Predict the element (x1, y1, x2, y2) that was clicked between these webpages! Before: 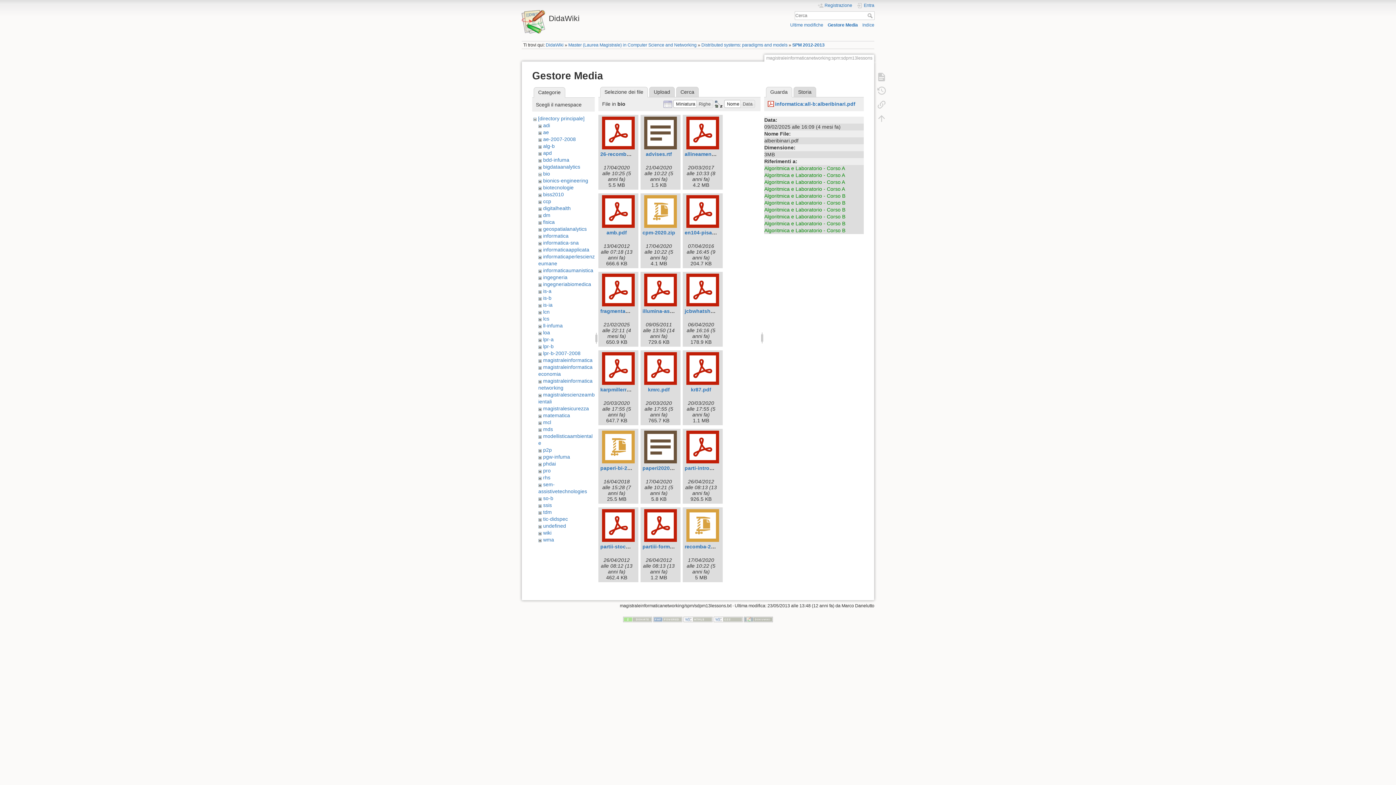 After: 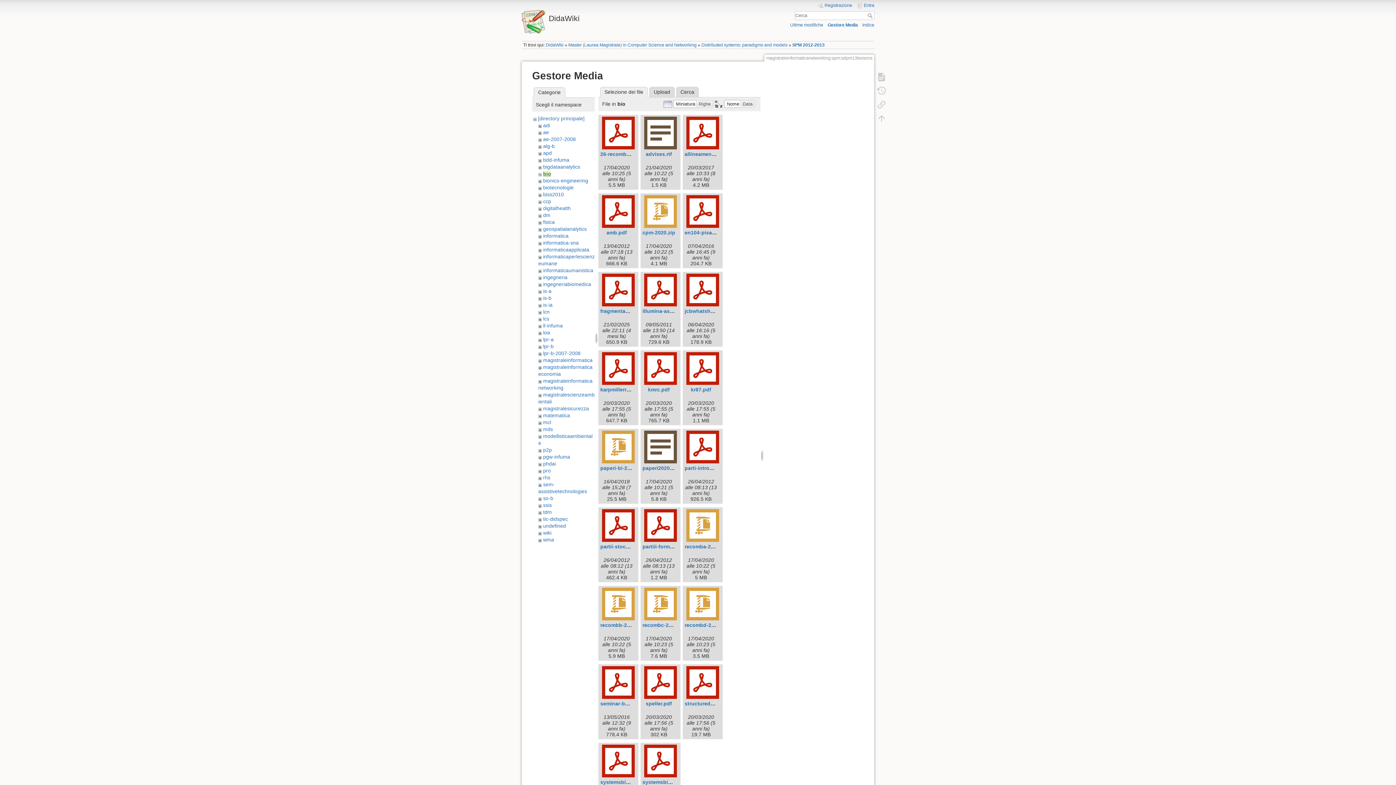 Action: bbox: (543, 170, 550, 176) label: bio